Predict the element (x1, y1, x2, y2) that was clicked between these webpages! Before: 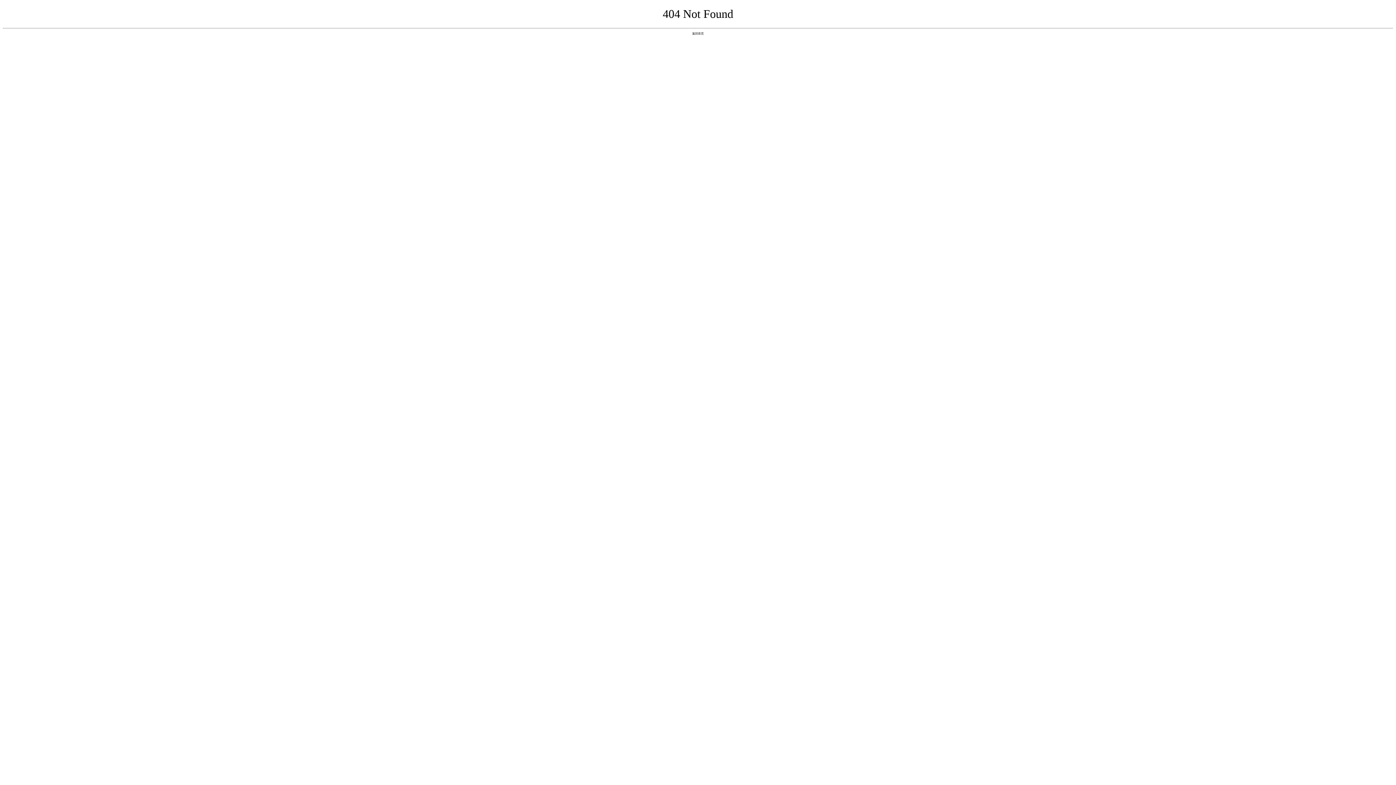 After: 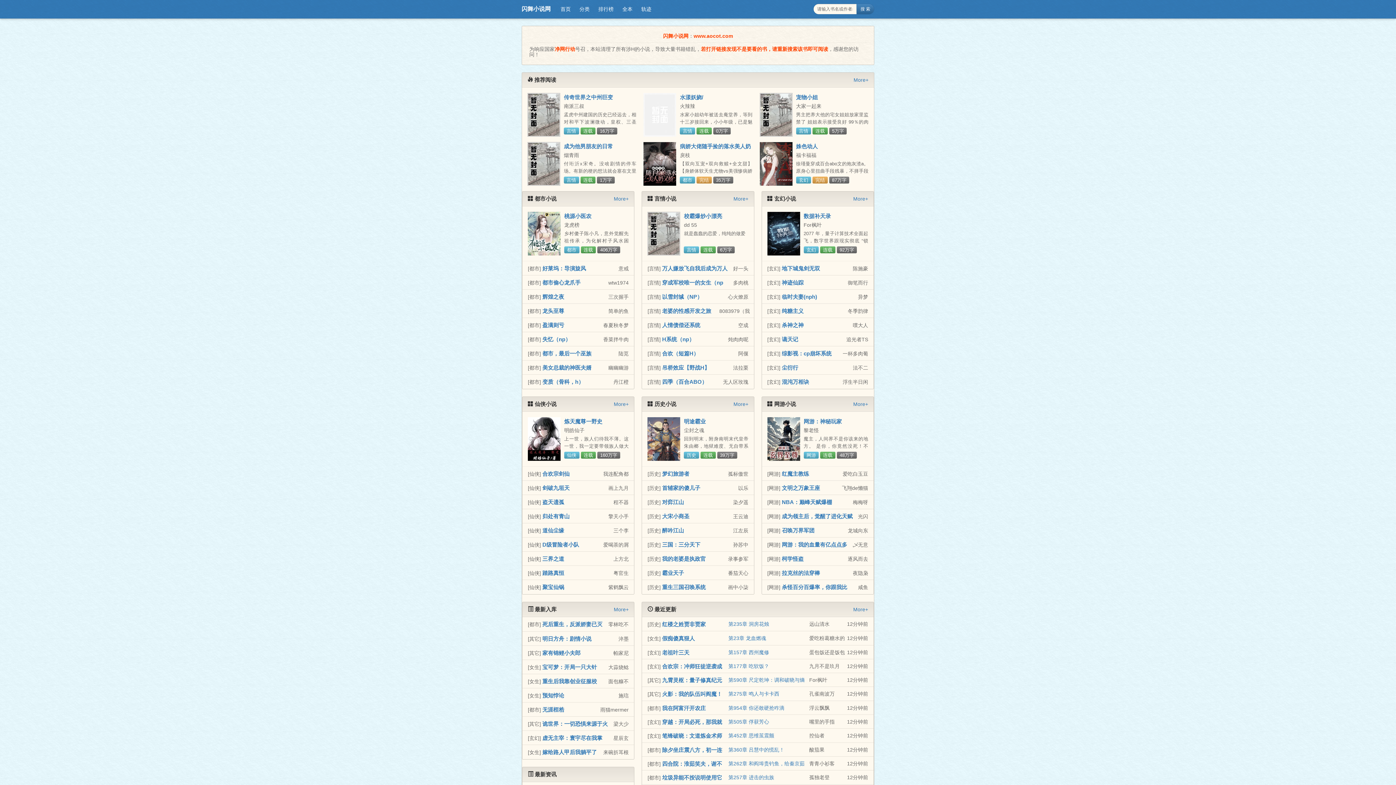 Action: bbox: (692, 31, 704, 35) label: 返回首页